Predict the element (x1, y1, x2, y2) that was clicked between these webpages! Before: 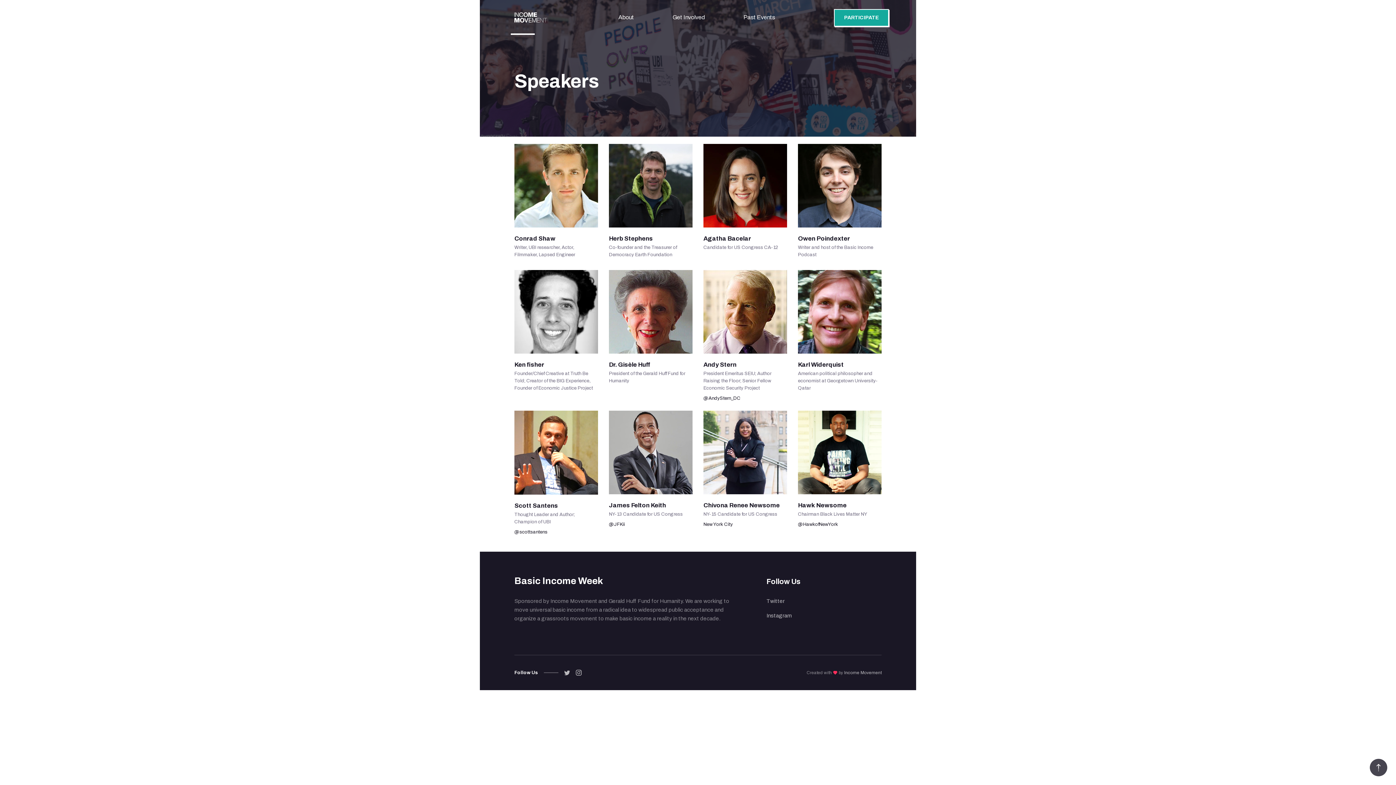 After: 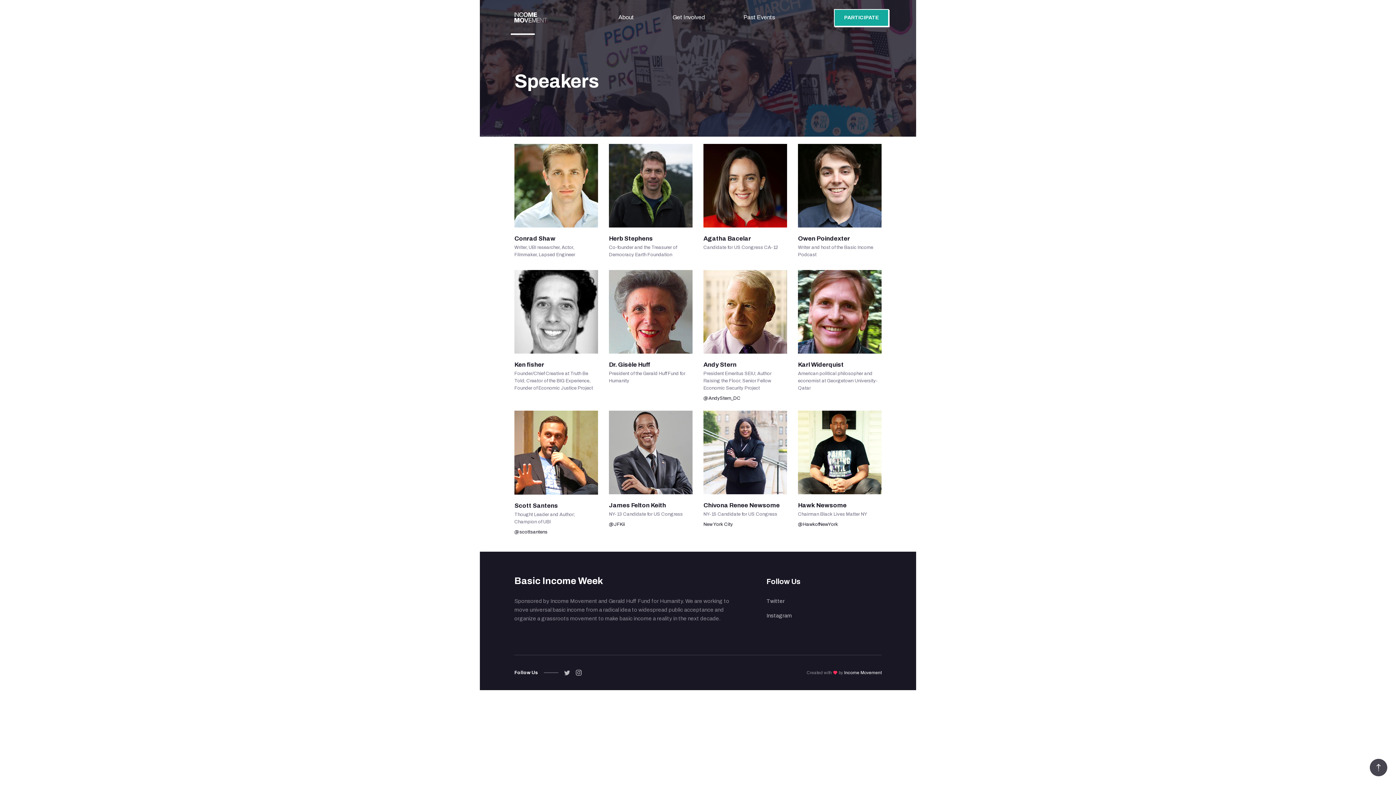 Action: bbox: (844, 667, 881, 678) label: Income Movement